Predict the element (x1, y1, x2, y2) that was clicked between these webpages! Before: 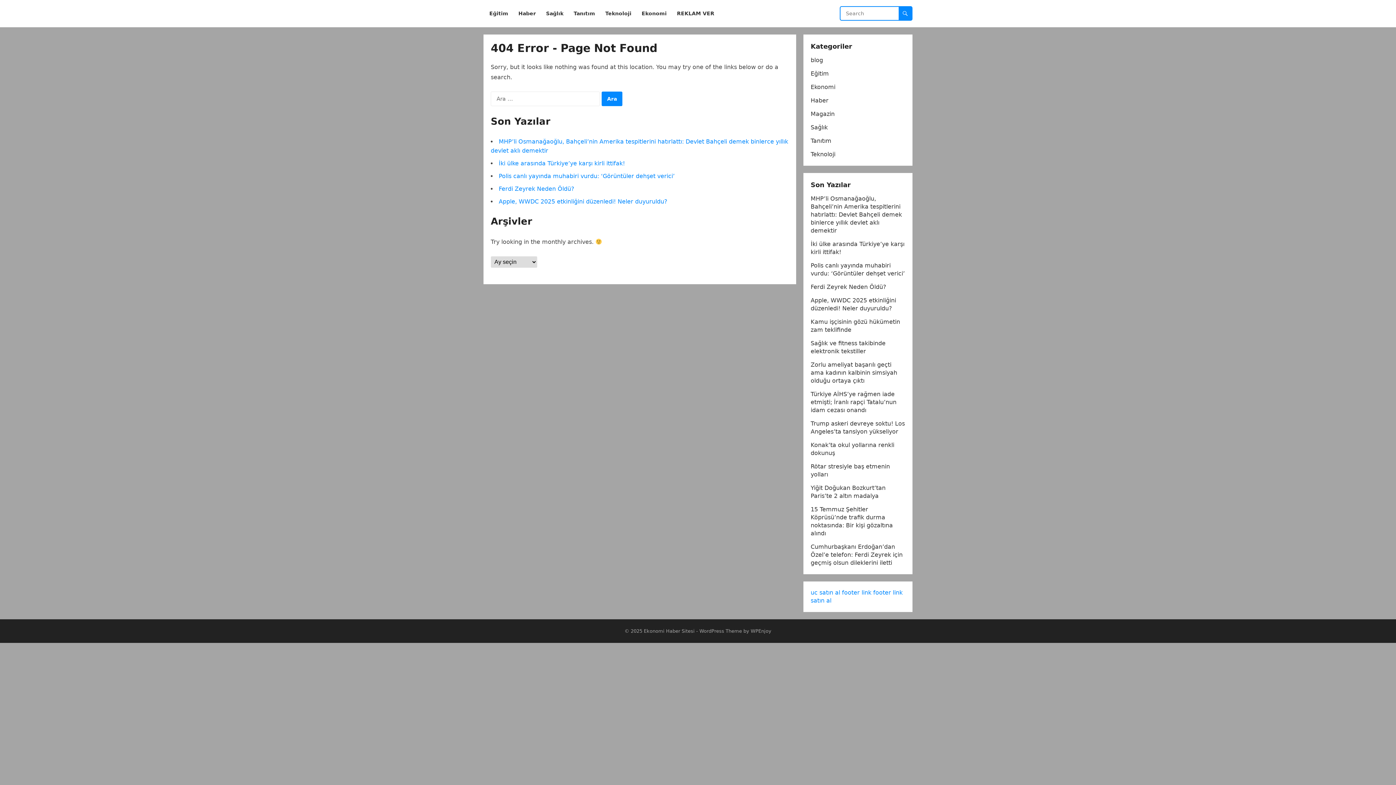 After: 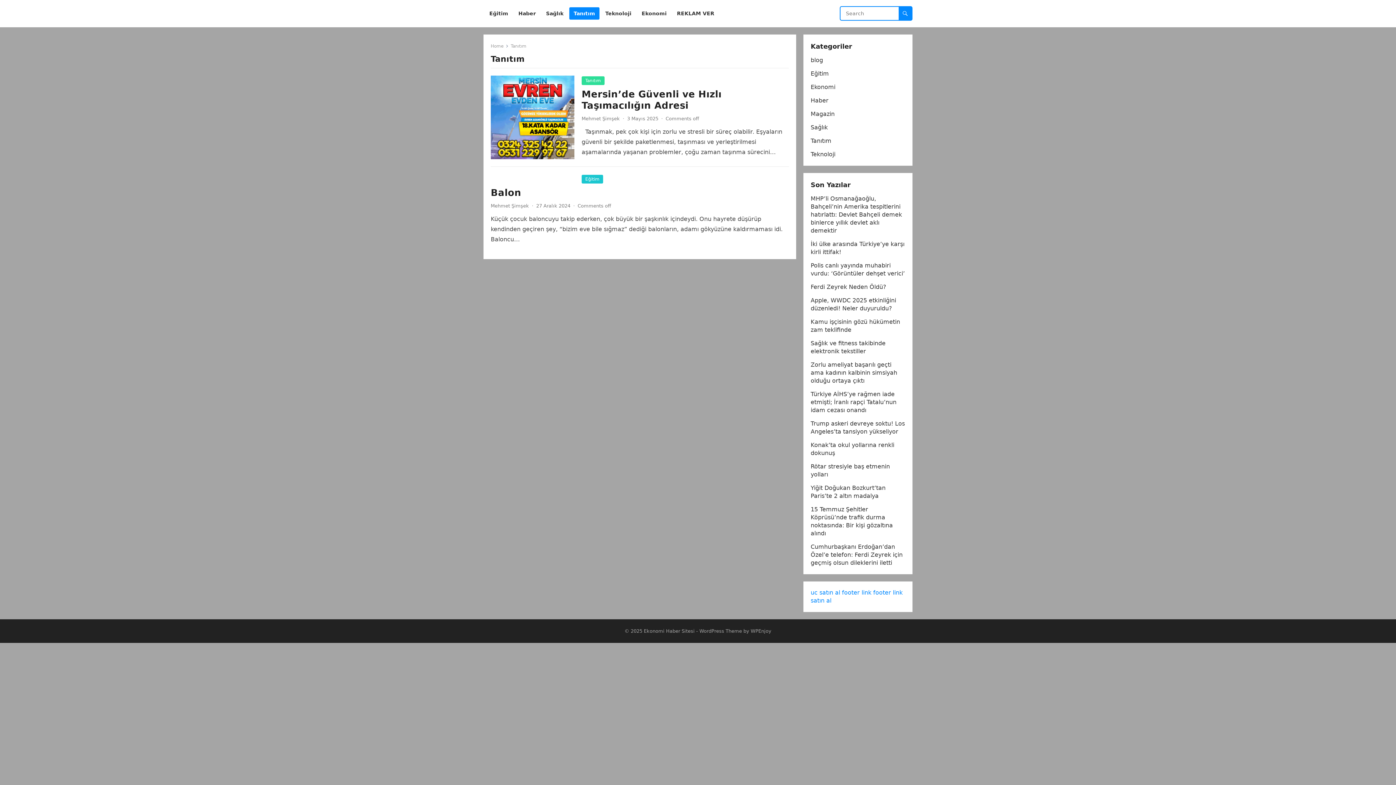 Action: bbox: (810, 137, 831, 144) label: Tanıtım